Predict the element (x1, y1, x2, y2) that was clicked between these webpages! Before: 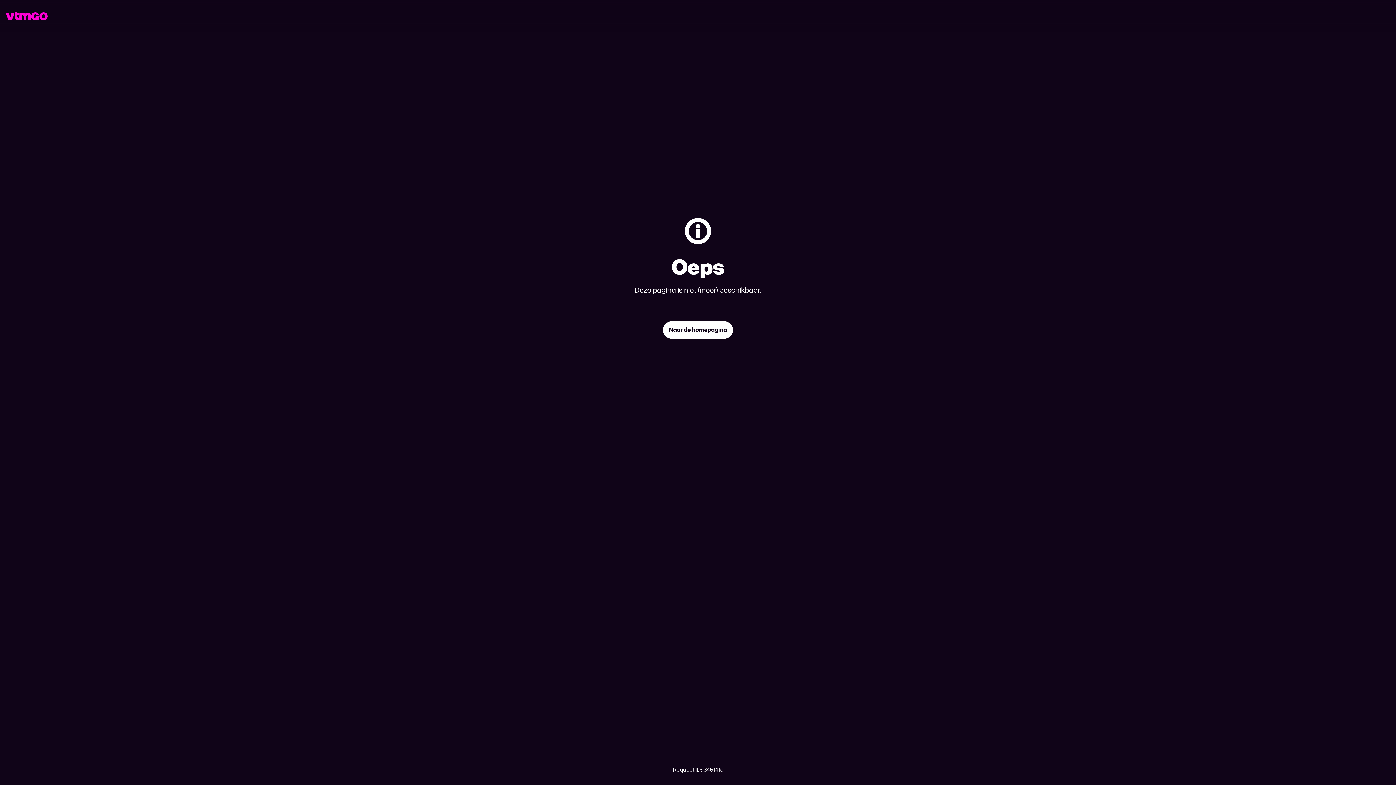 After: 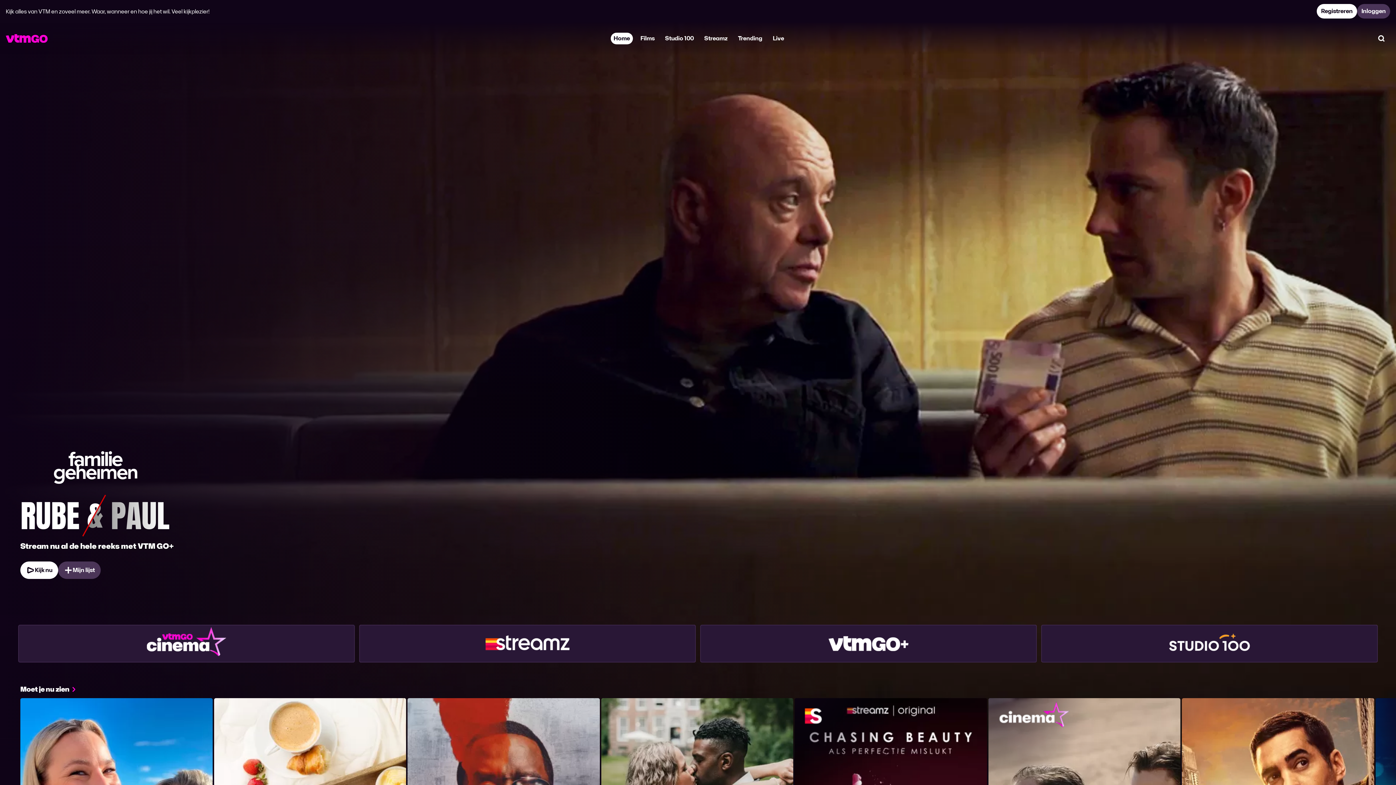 Action: bbox: (5, 11, 47, 20)